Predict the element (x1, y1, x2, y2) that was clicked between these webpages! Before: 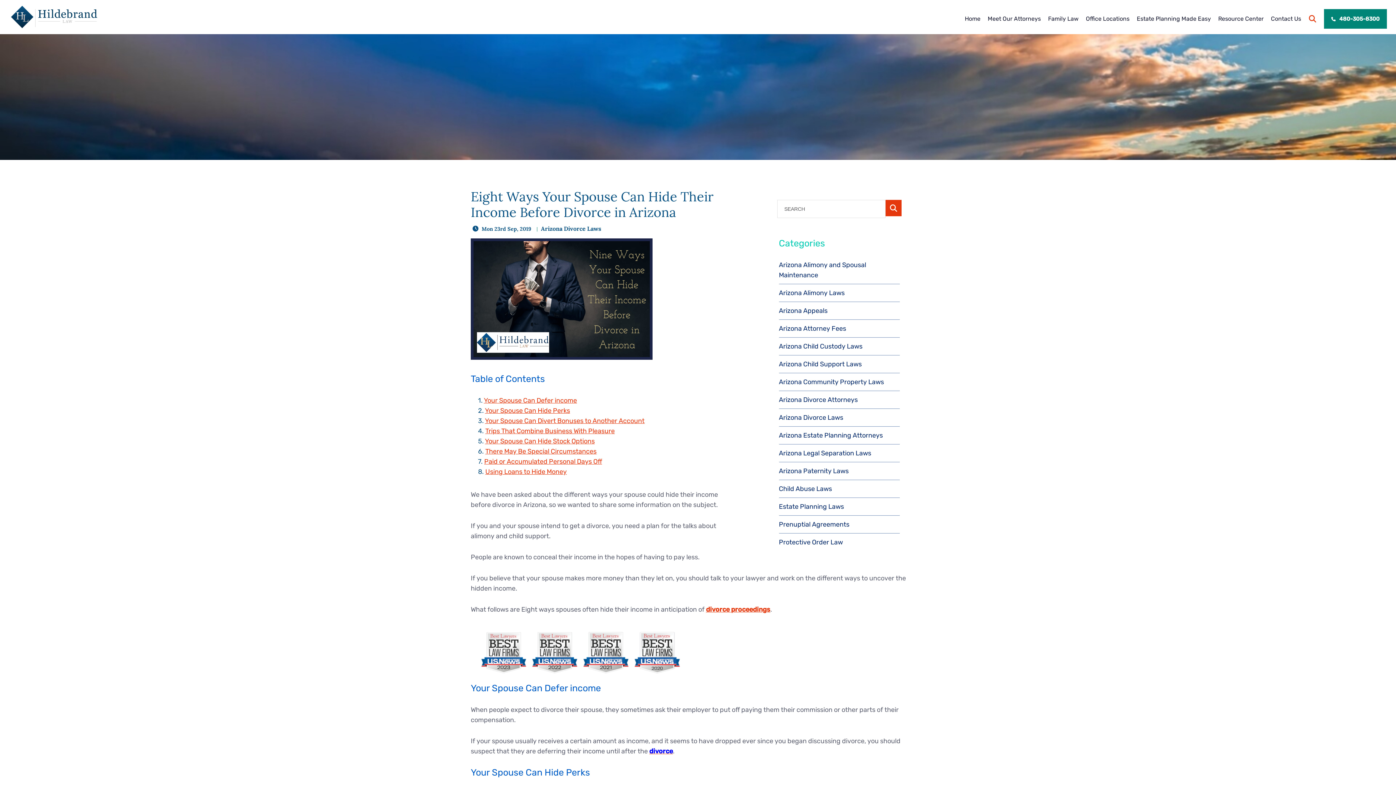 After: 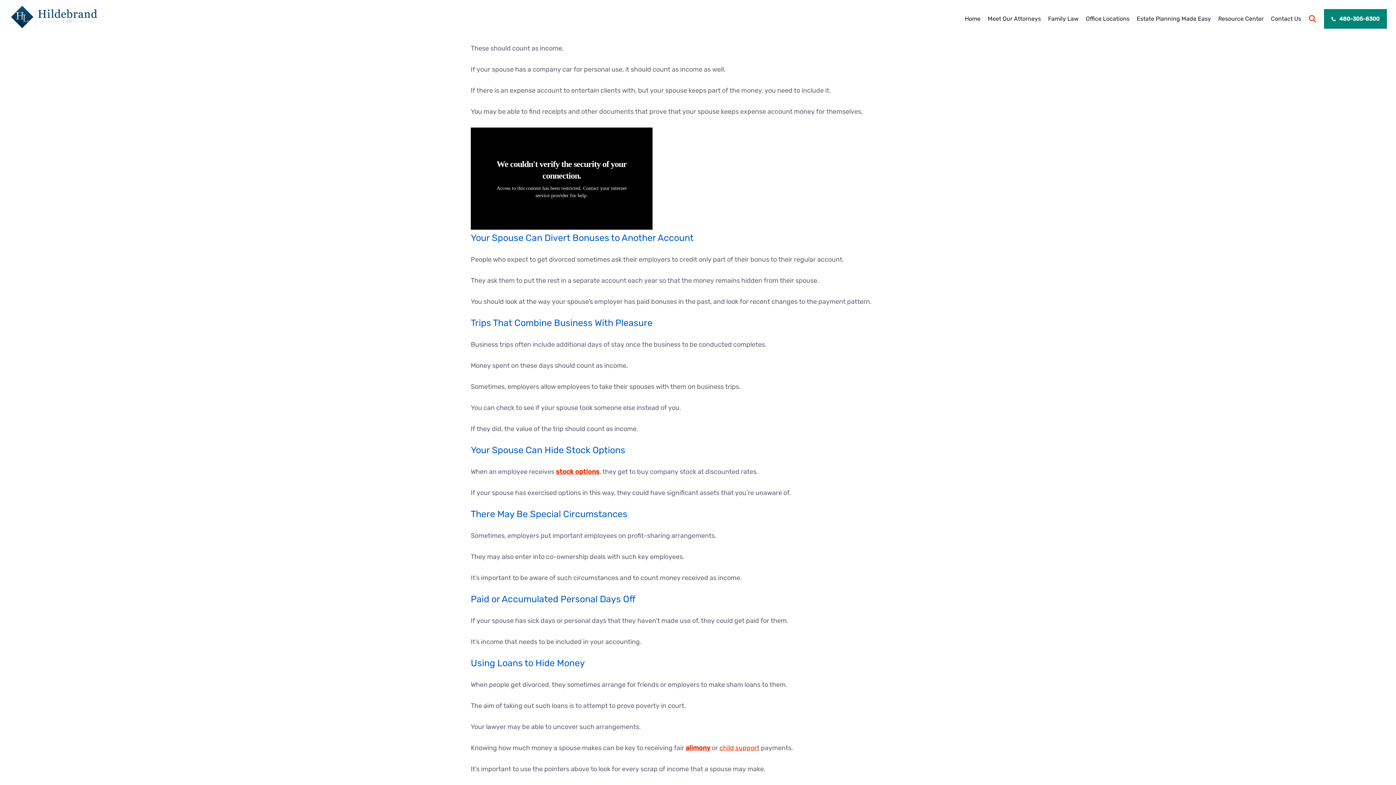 Action: bbox: (485, 406, 570, 414) label: Your Spouse Can Hide Perks